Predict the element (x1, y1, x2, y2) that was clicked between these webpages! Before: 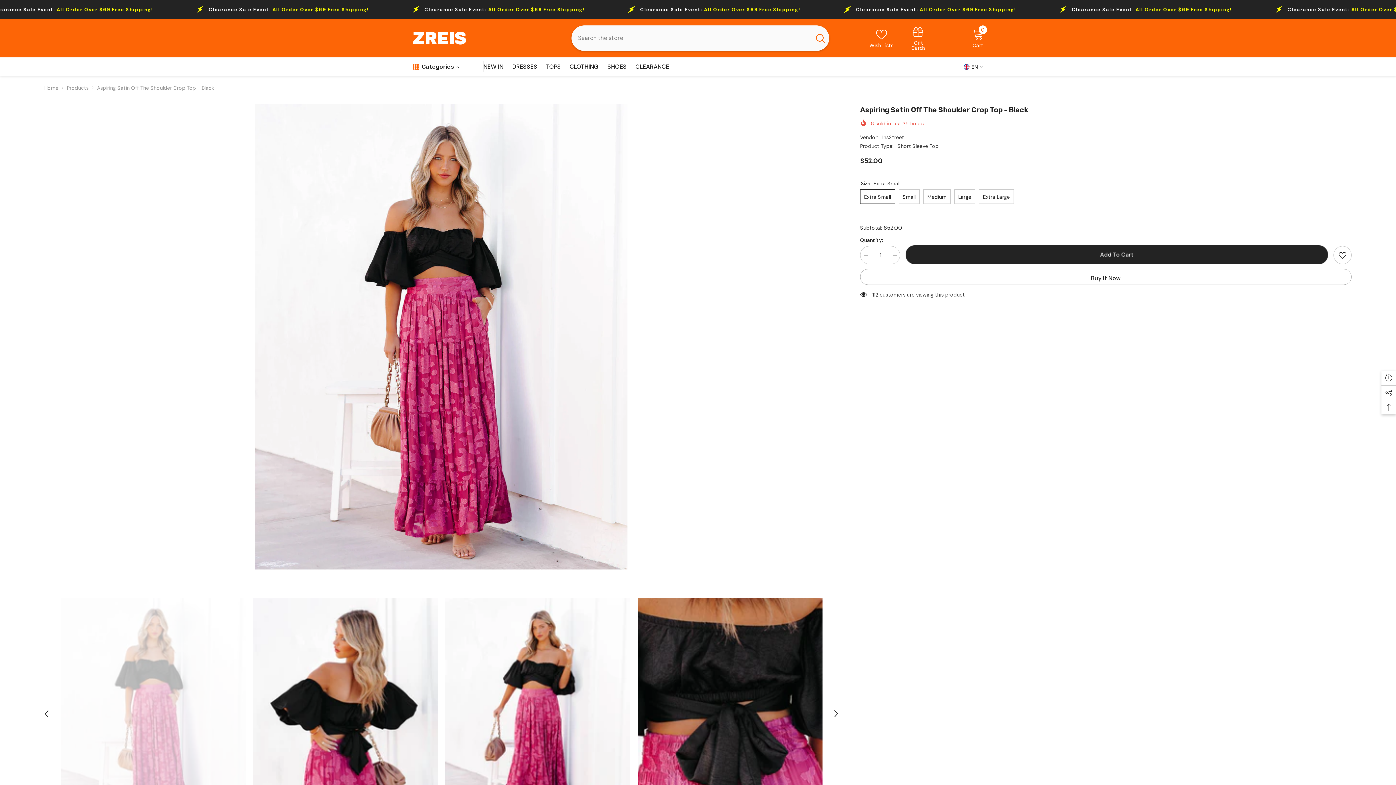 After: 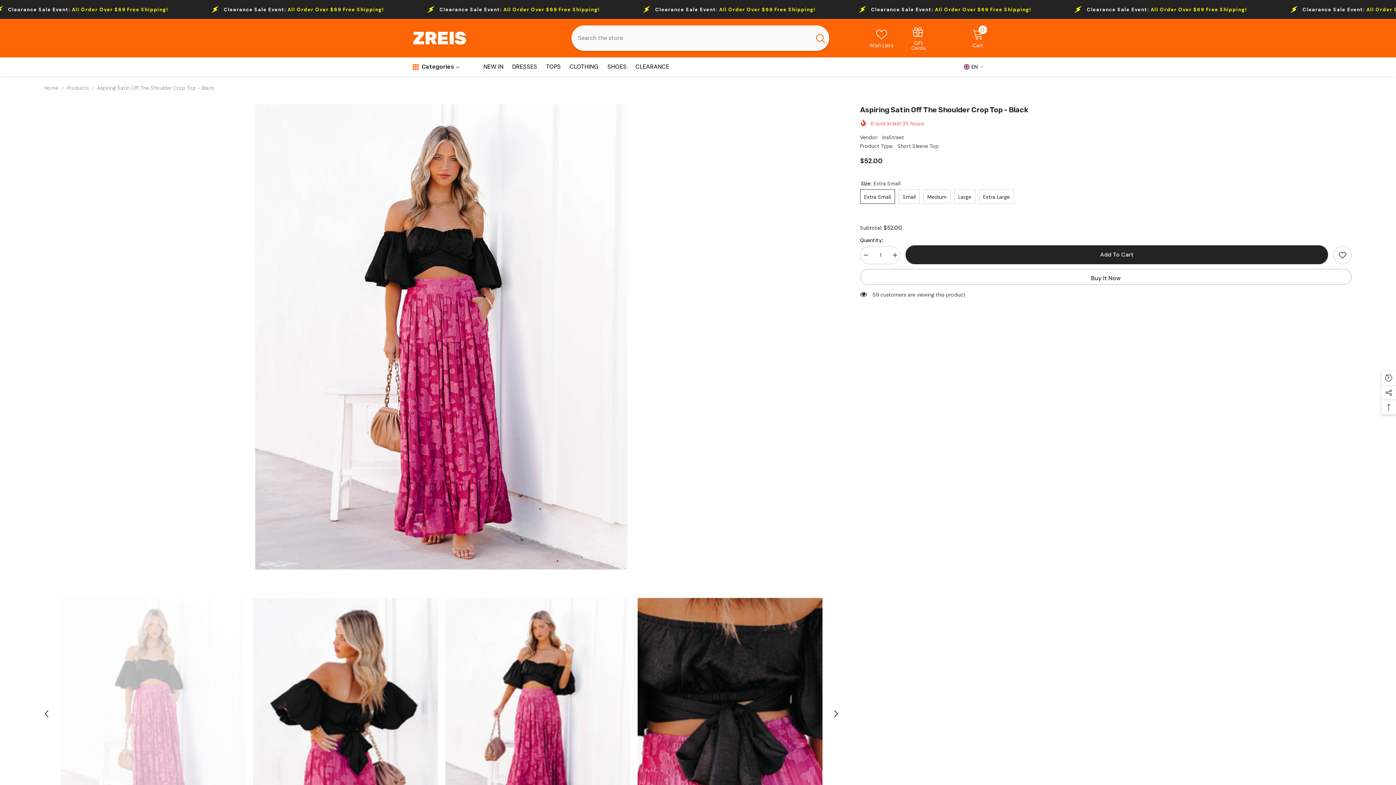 Action: label: Search bbox: (811, 25, 829, 50)